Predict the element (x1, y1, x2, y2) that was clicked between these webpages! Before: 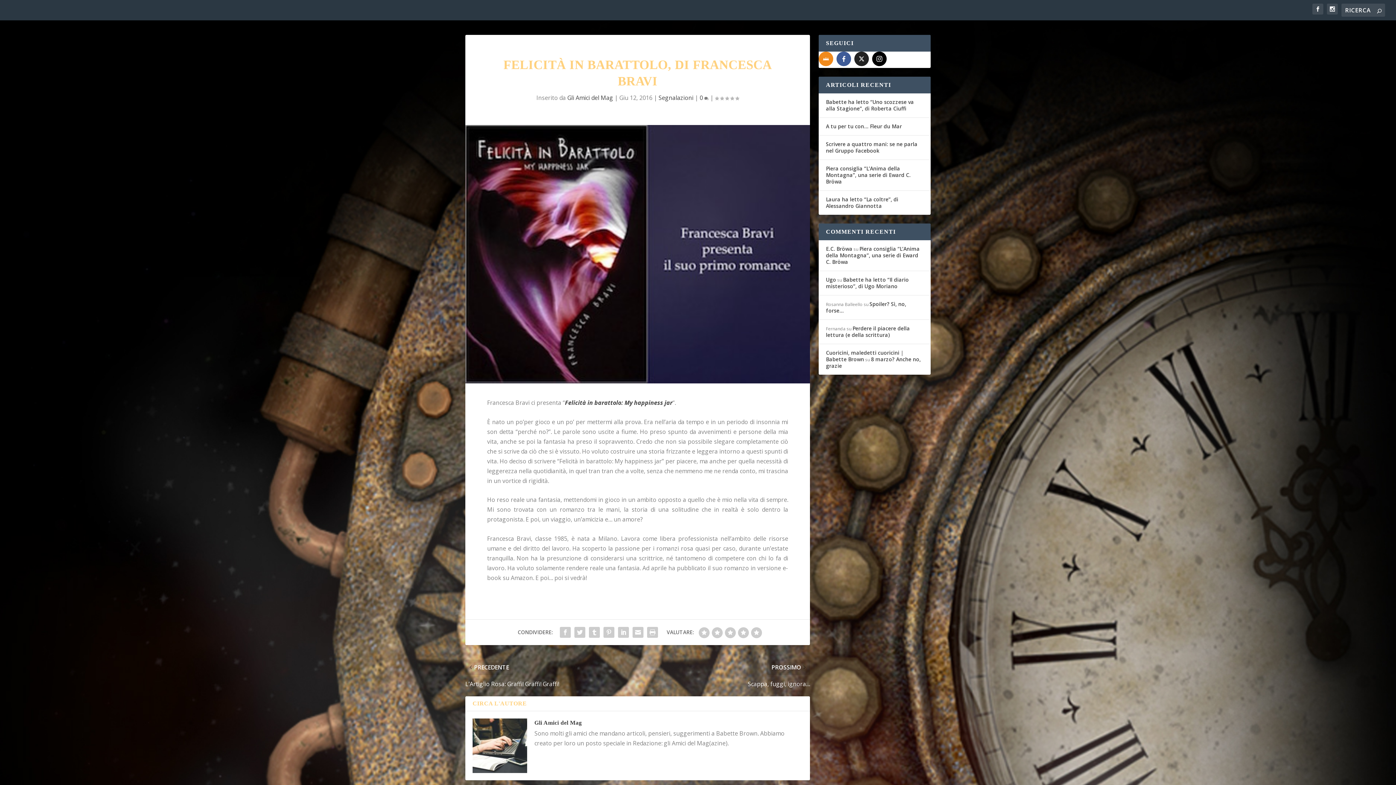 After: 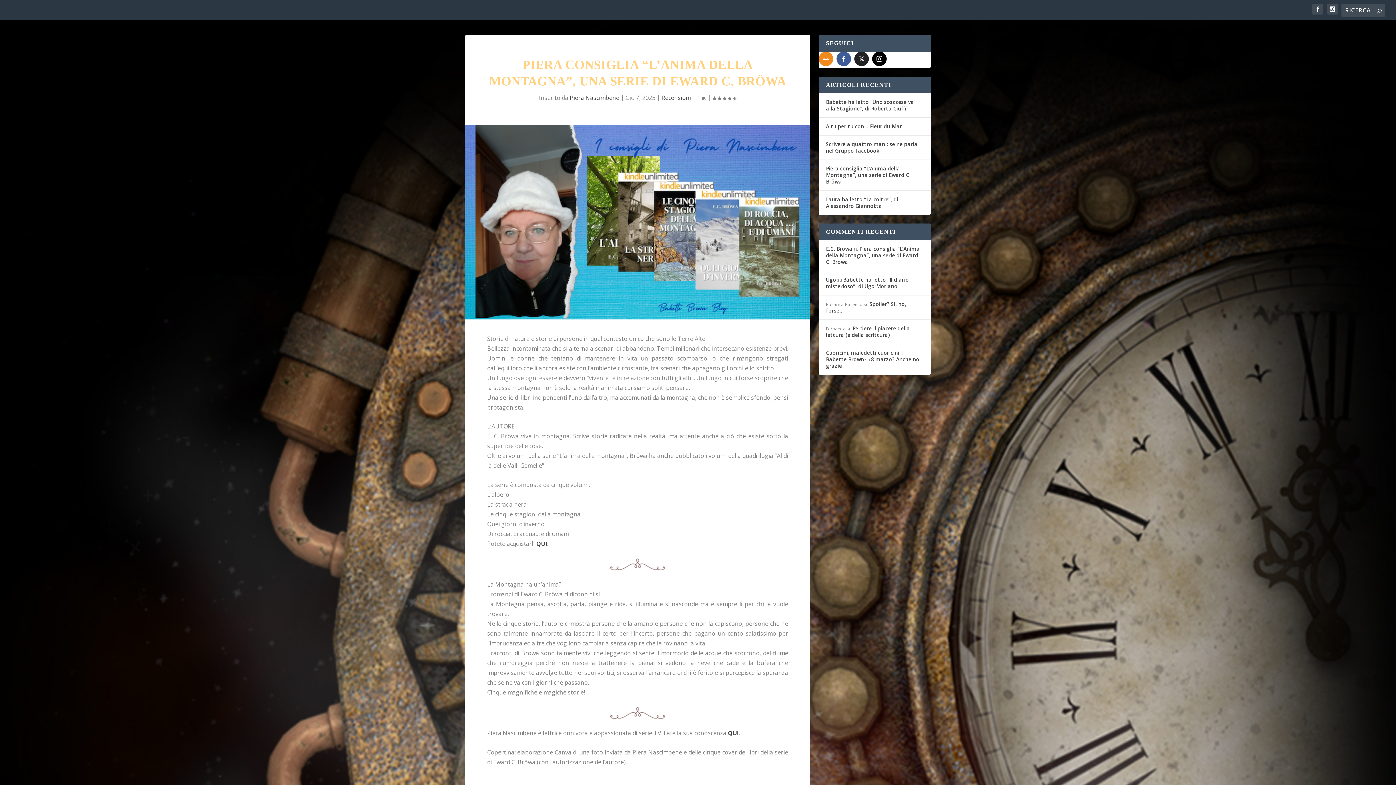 Action: label: Piera consiglia “L’Anima della Montagna”, una serie di Eward C. Bröwa bbox: (826, 245, 920, 265)